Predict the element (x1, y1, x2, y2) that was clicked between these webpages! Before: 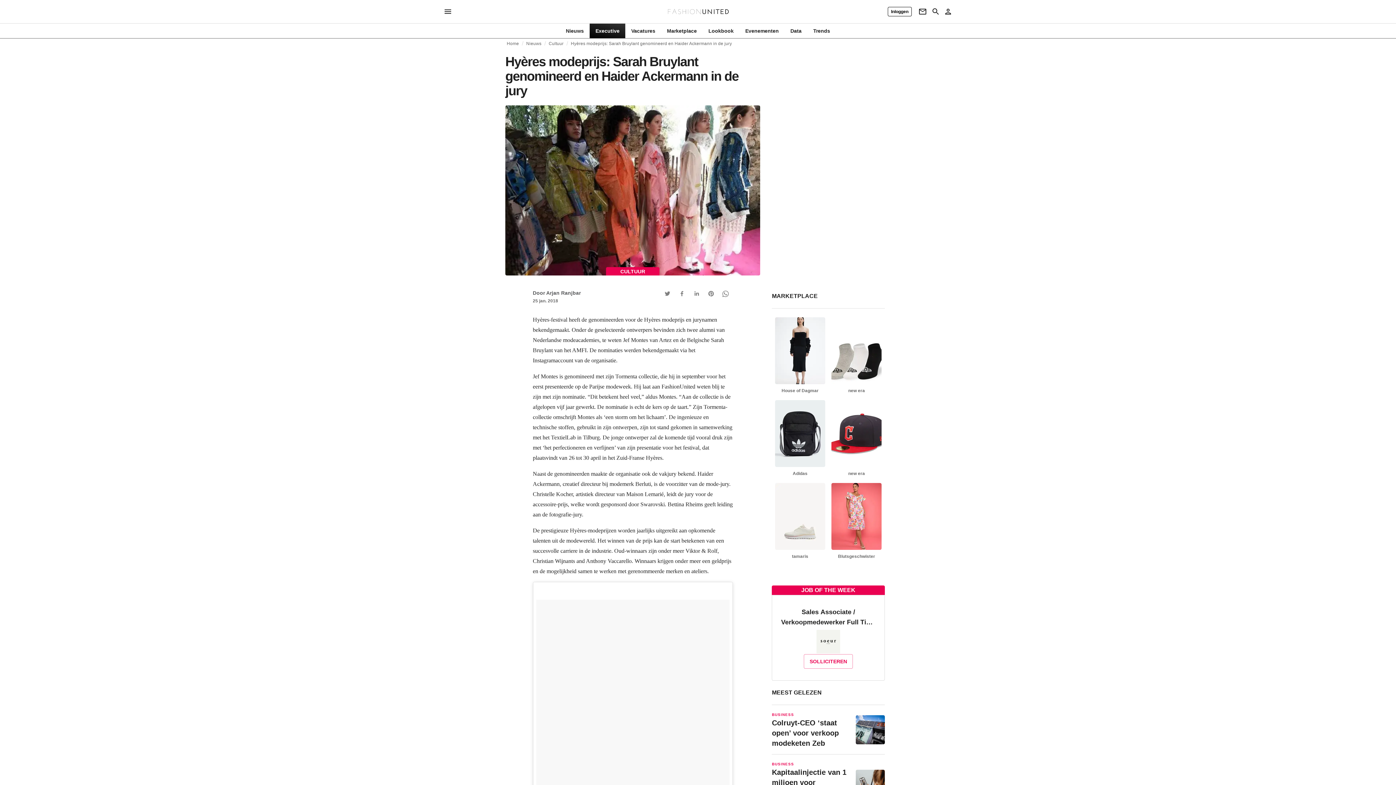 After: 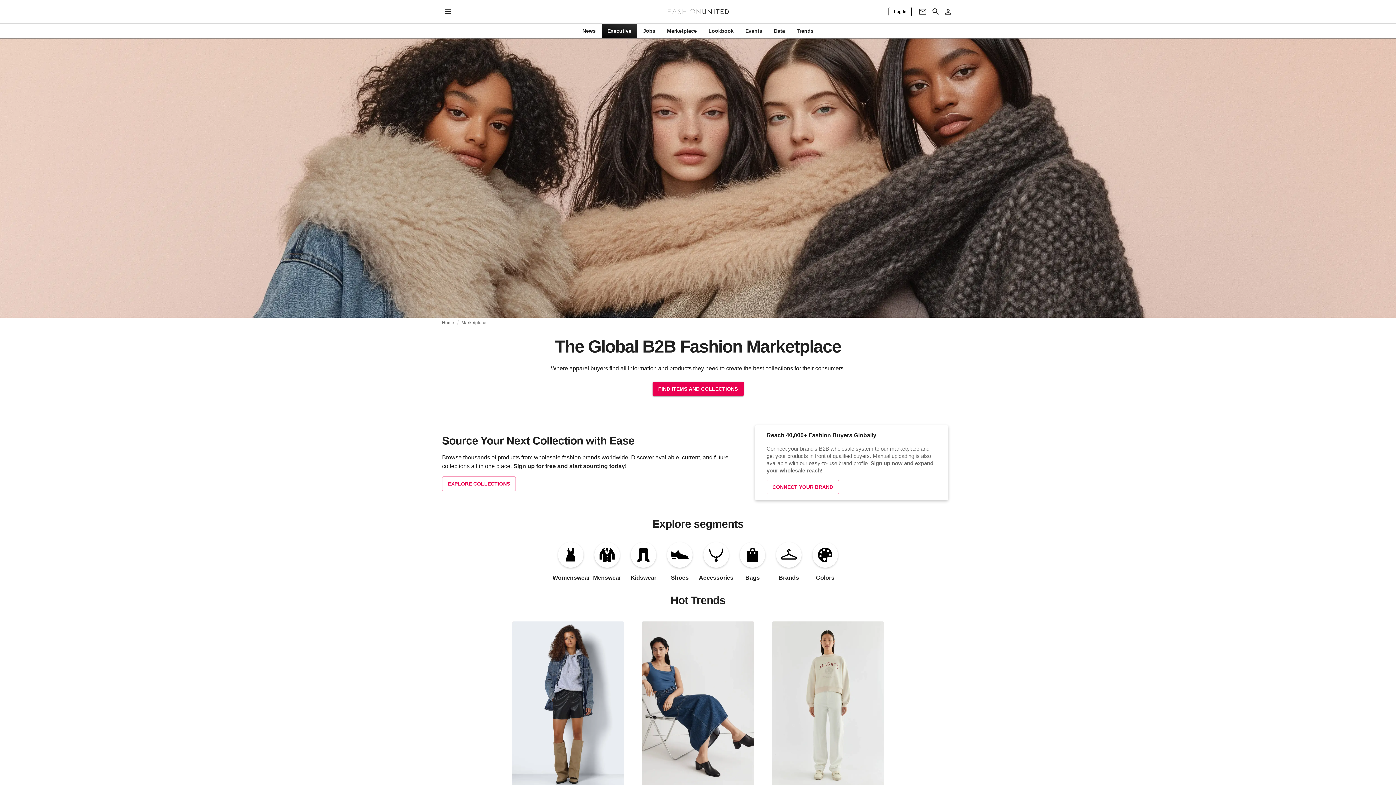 Action: label: Marketplace bbox: (661, 27, 702, 34)